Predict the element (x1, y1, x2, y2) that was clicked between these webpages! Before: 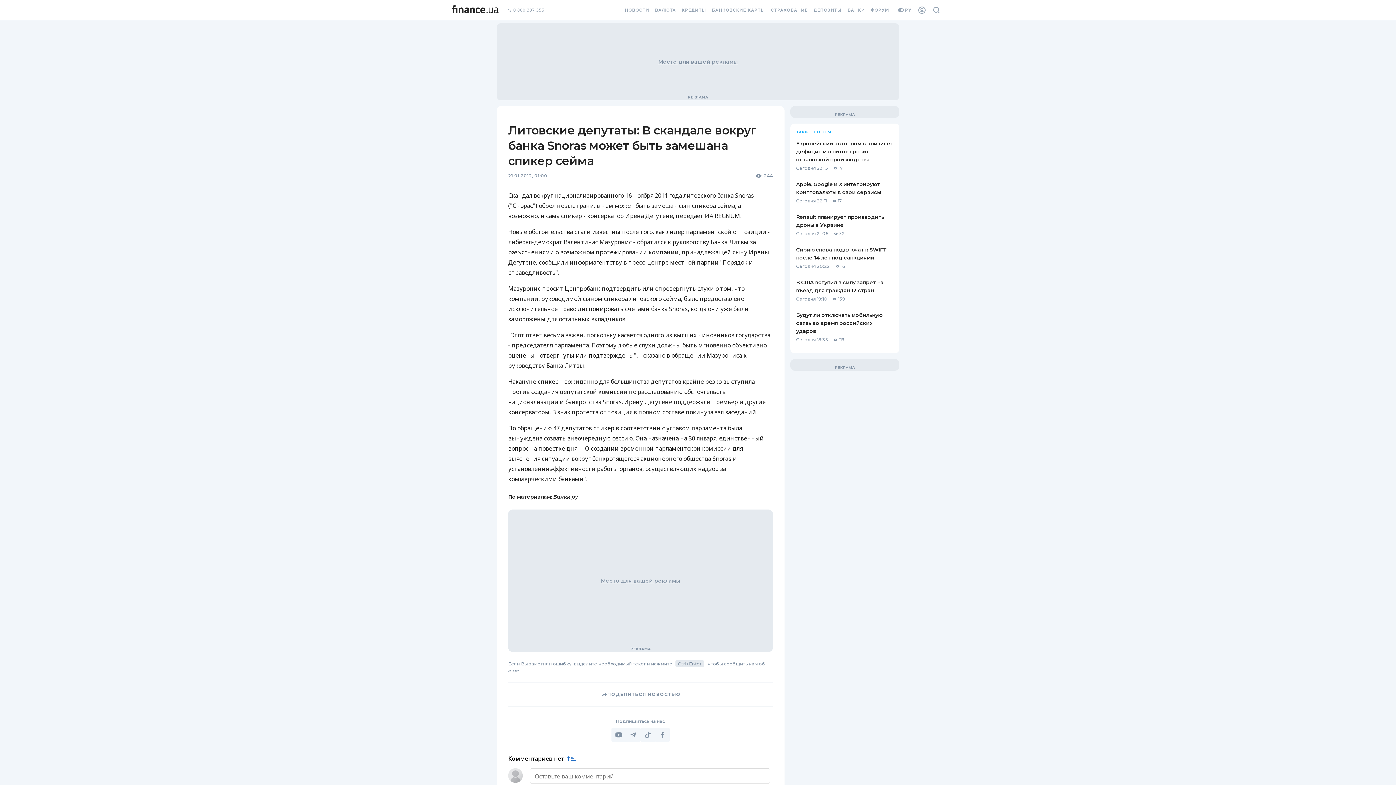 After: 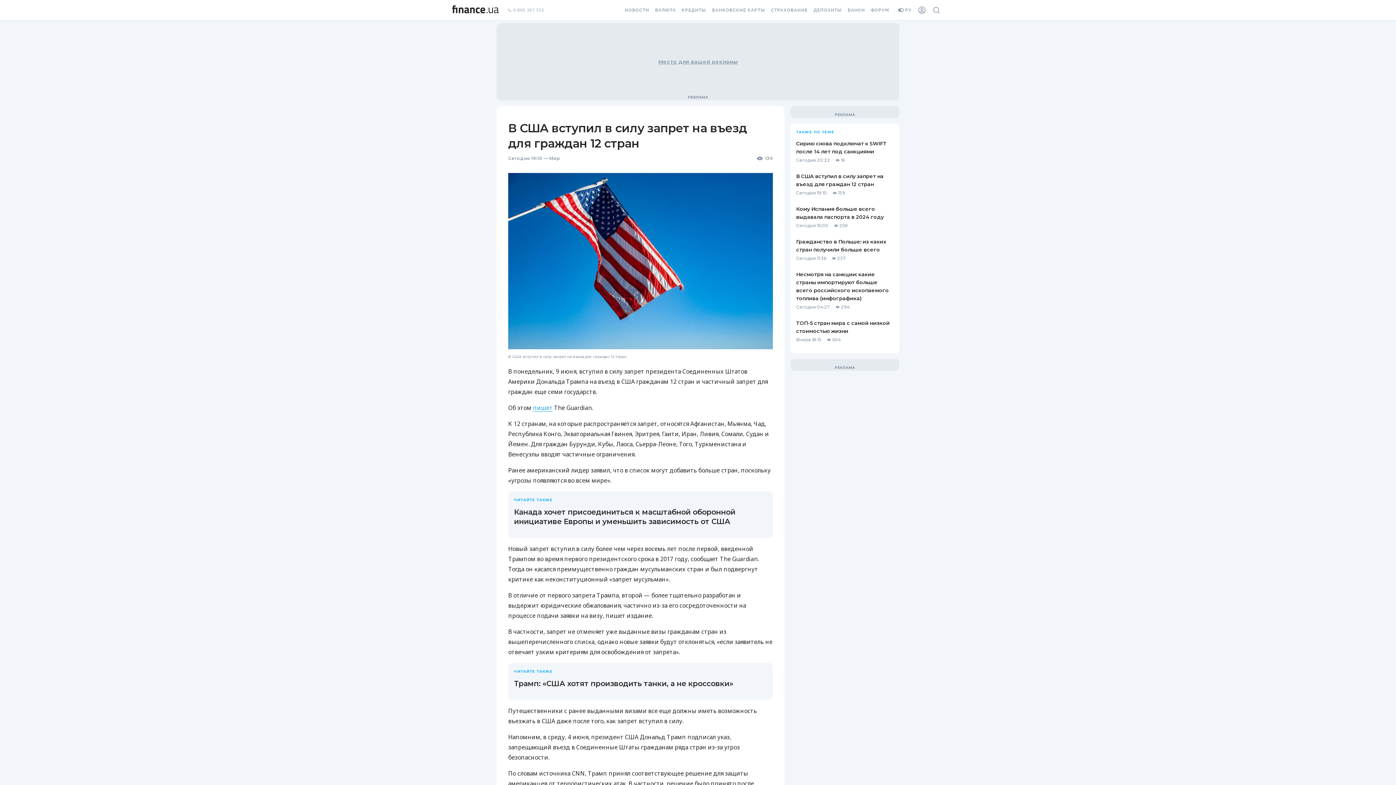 Action: label: В США вступил в силу запрет на въезд для граждан 12 стран
Сегодня 19:10
139 bbox: (796, 274, 893, 306)